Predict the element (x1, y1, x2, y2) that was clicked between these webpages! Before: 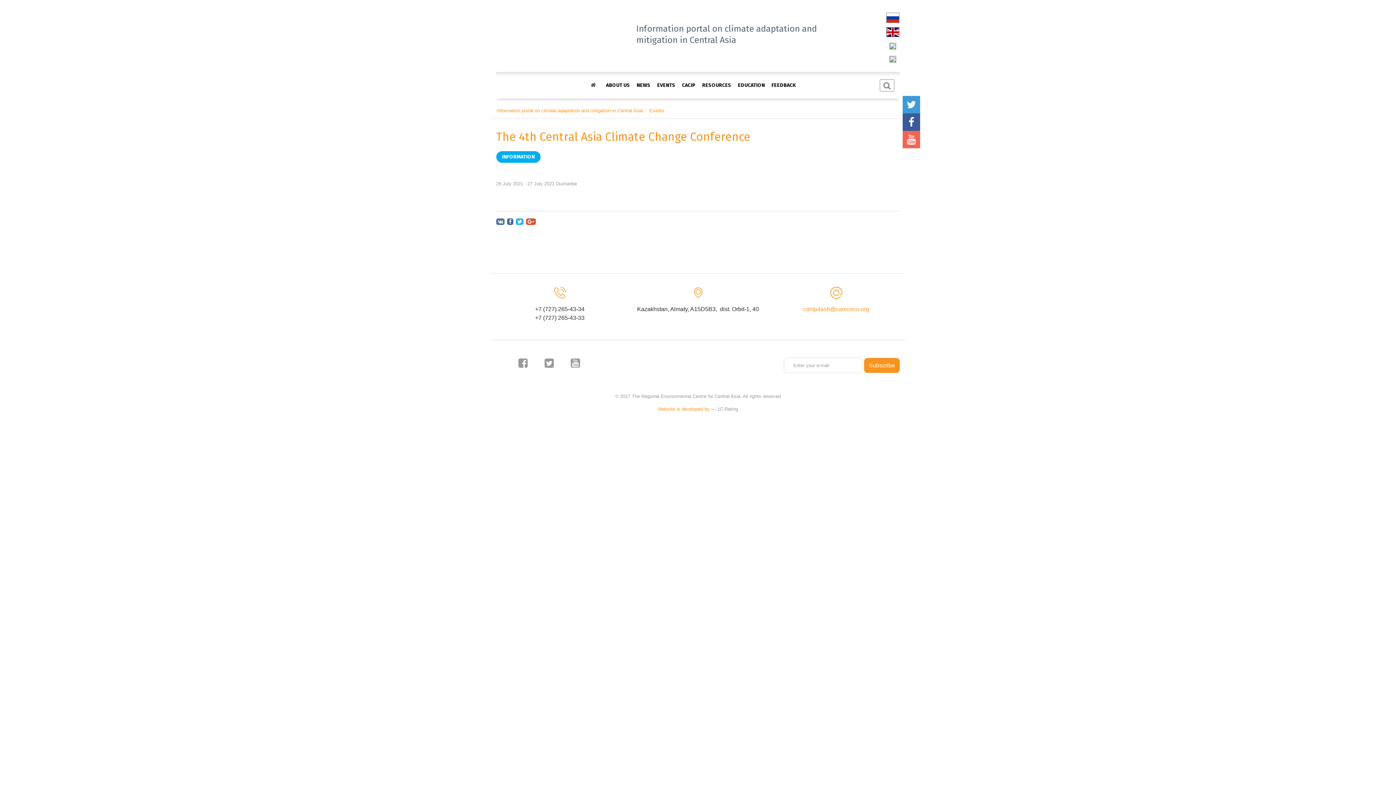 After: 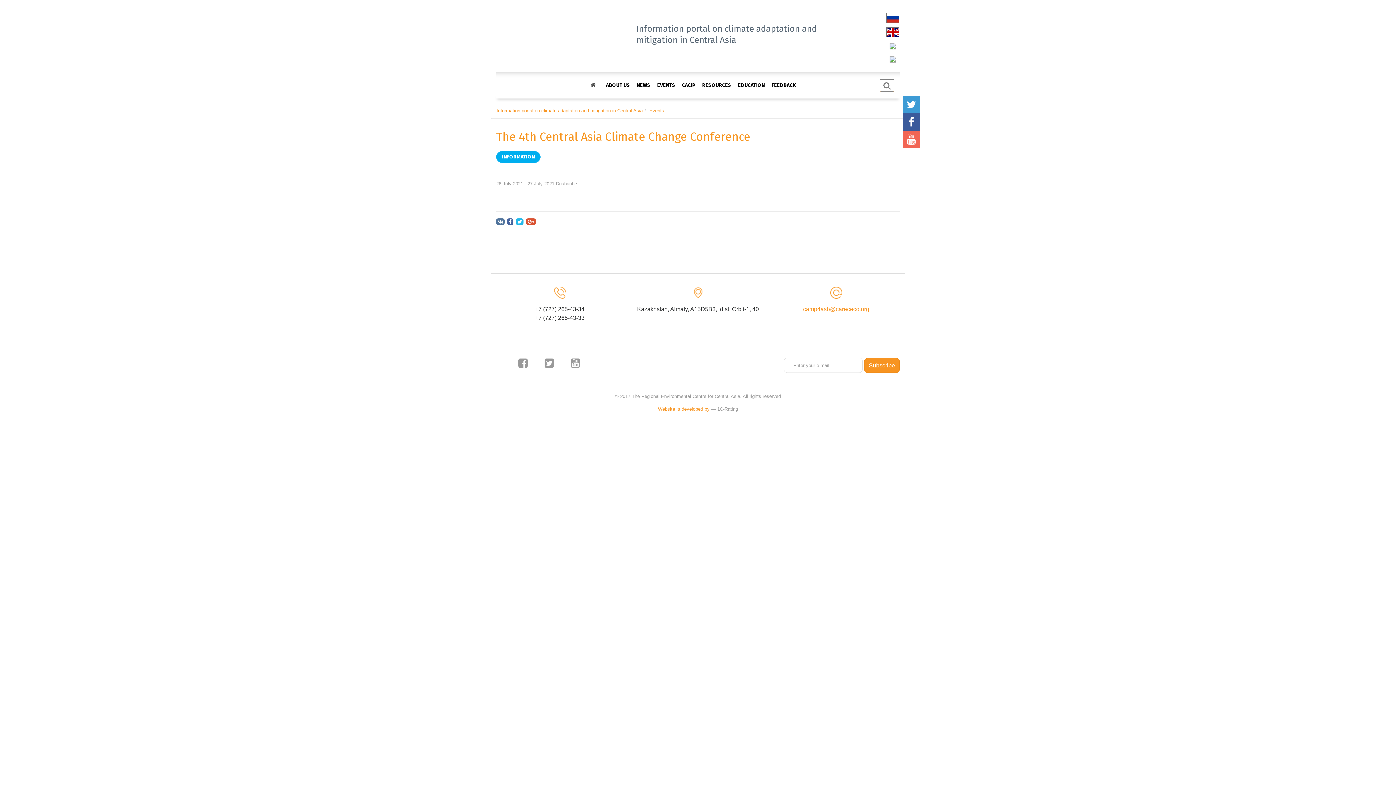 Action: bbox: (886, 27, 899, 37)